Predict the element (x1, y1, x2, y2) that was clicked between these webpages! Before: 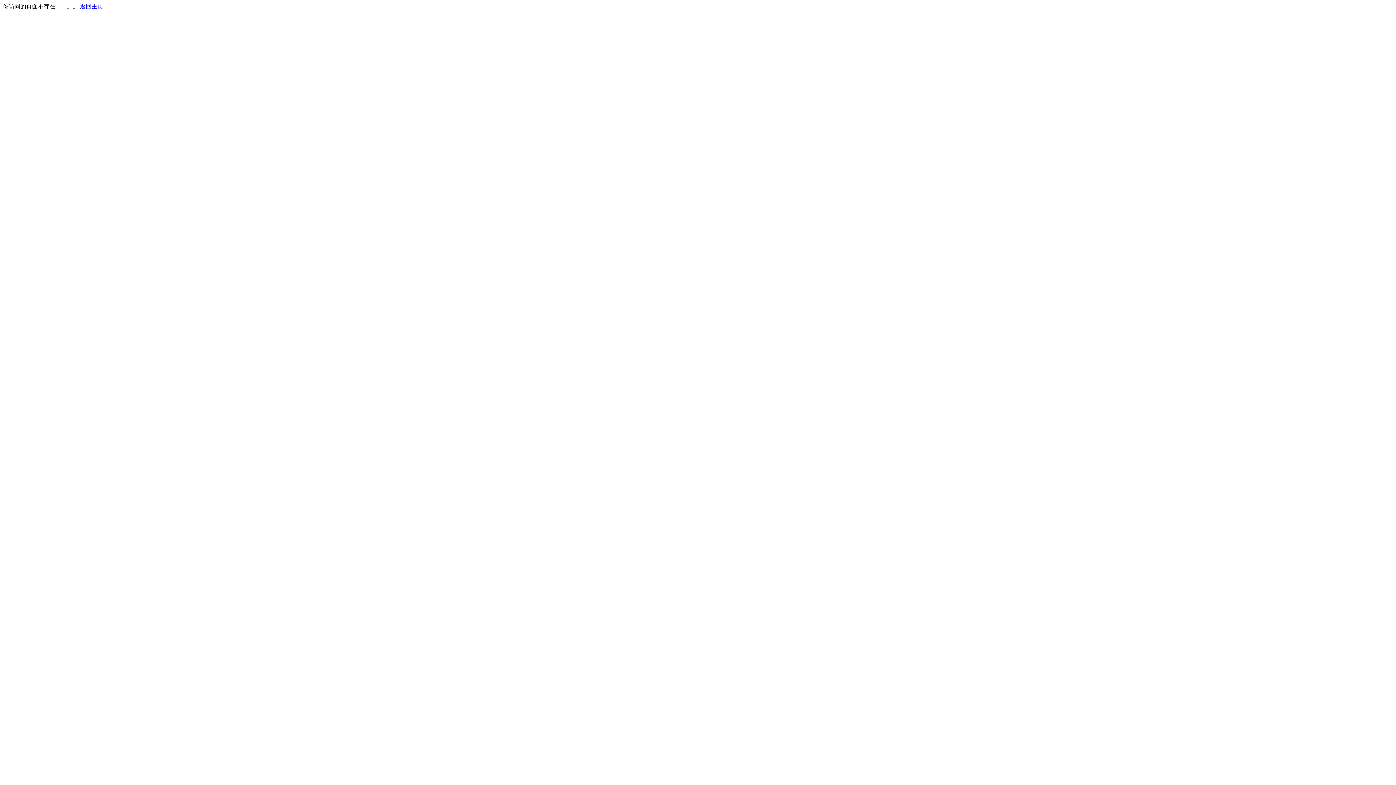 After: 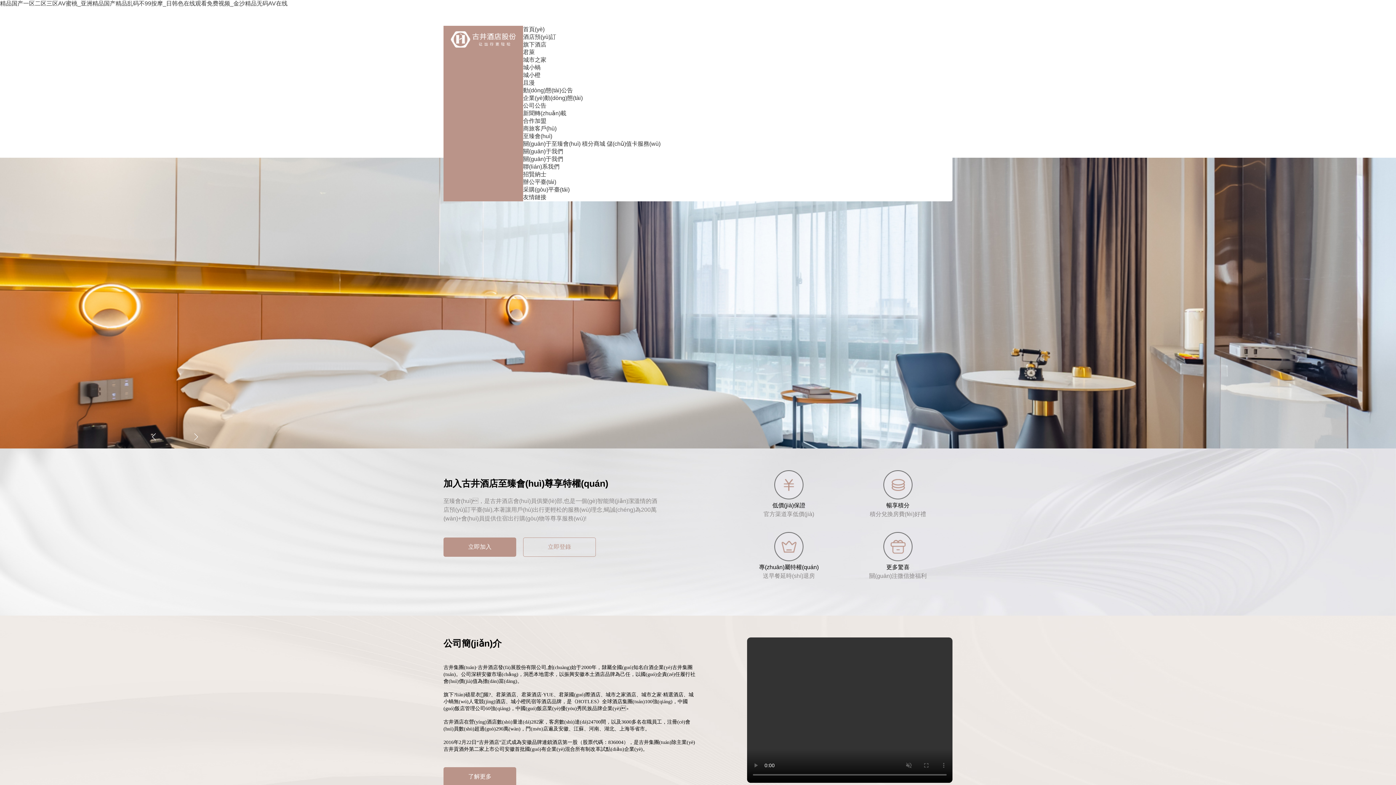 Action: label: 返回主页 bbox: (80, 3, 103, 9)